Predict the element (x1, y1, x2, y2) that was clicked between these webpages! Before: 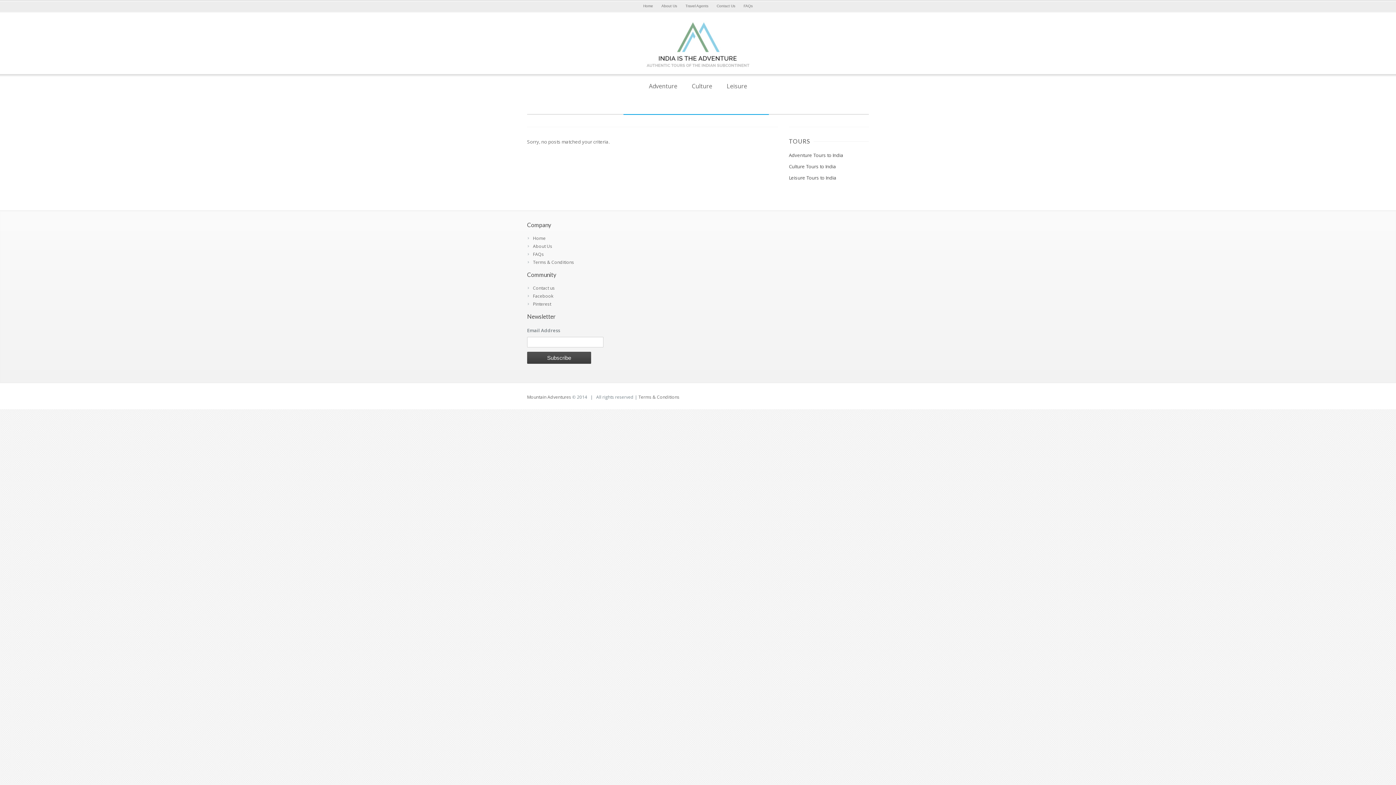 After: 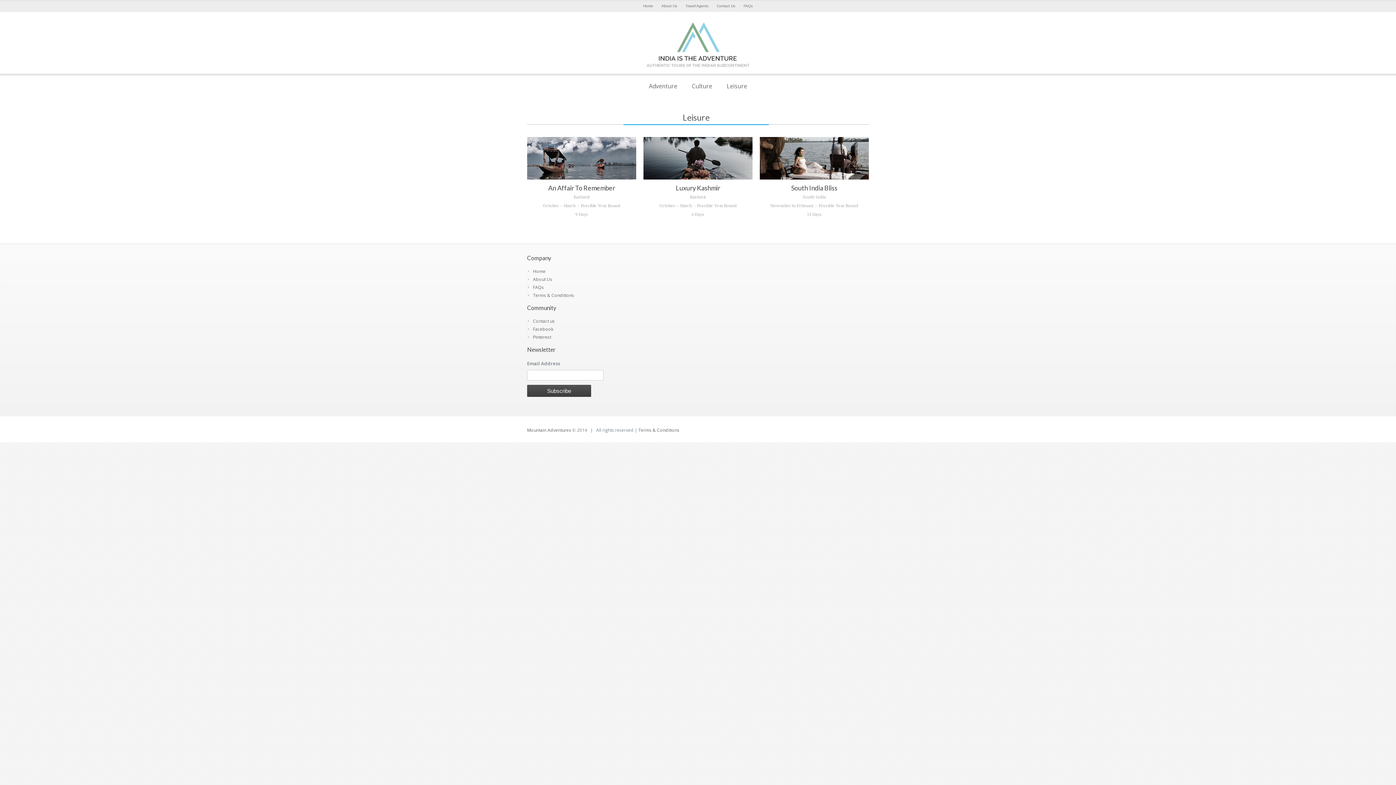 Action: bbox: (720, 78, 753, 93) label: Leisure